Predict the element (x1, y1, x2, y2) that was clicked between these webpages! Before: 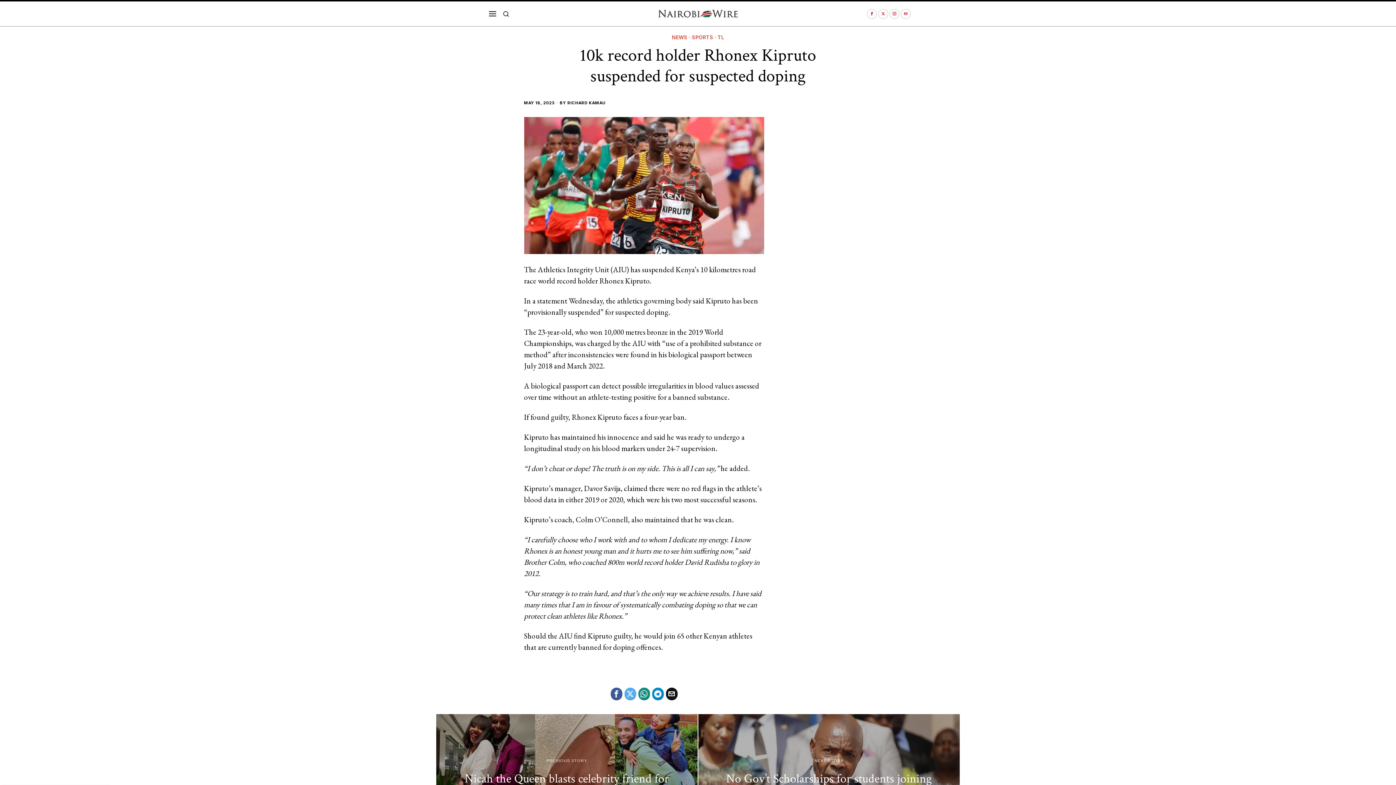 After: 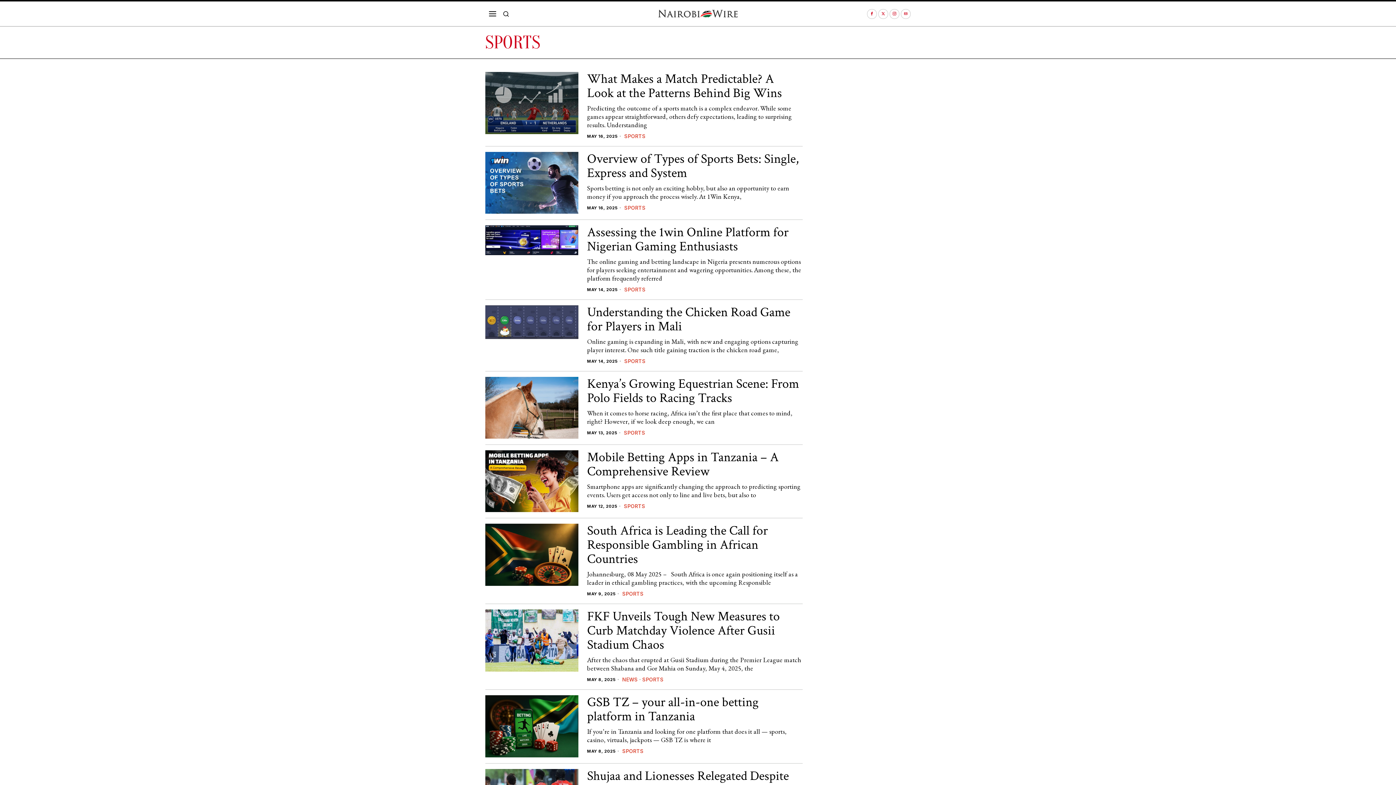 Action: bbox: (692, 33, 713, 41) label: SPORTS